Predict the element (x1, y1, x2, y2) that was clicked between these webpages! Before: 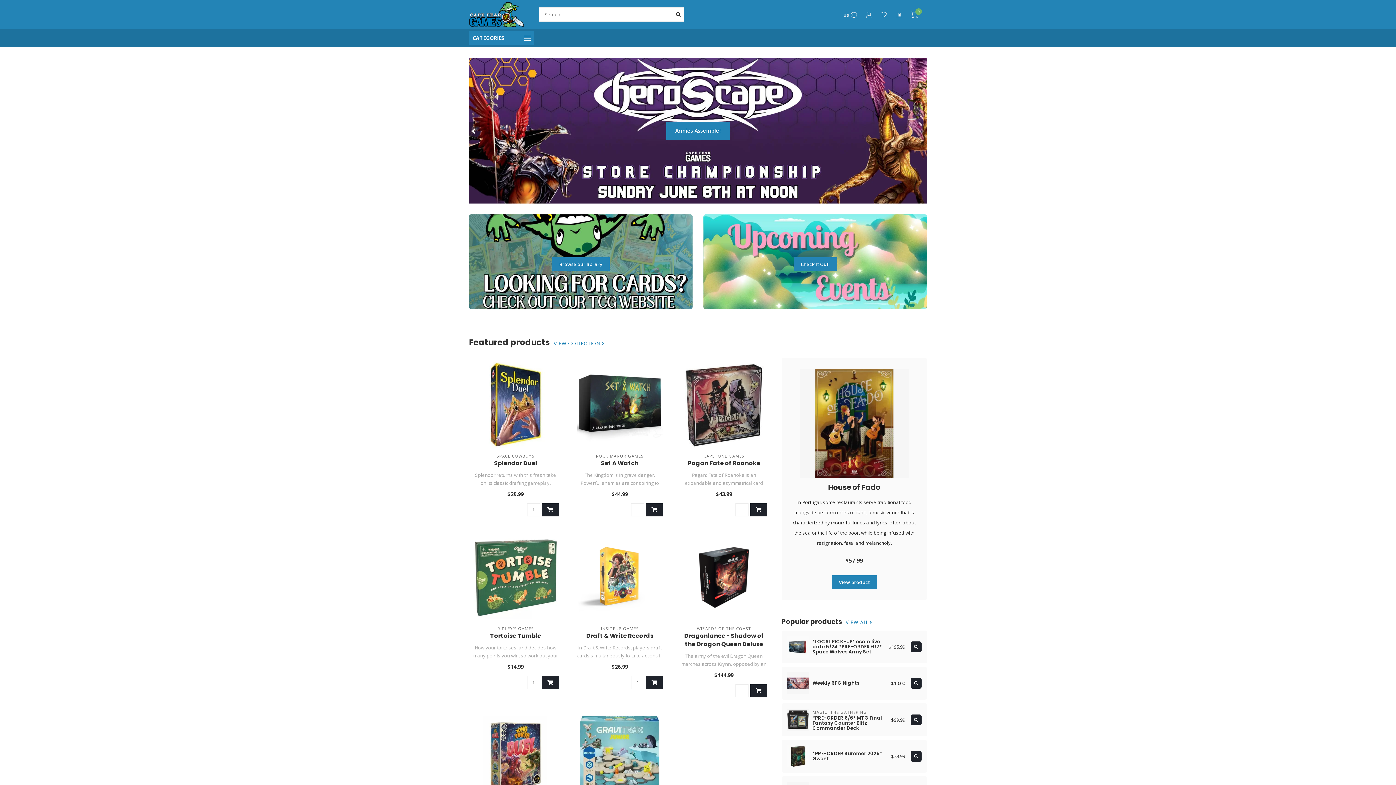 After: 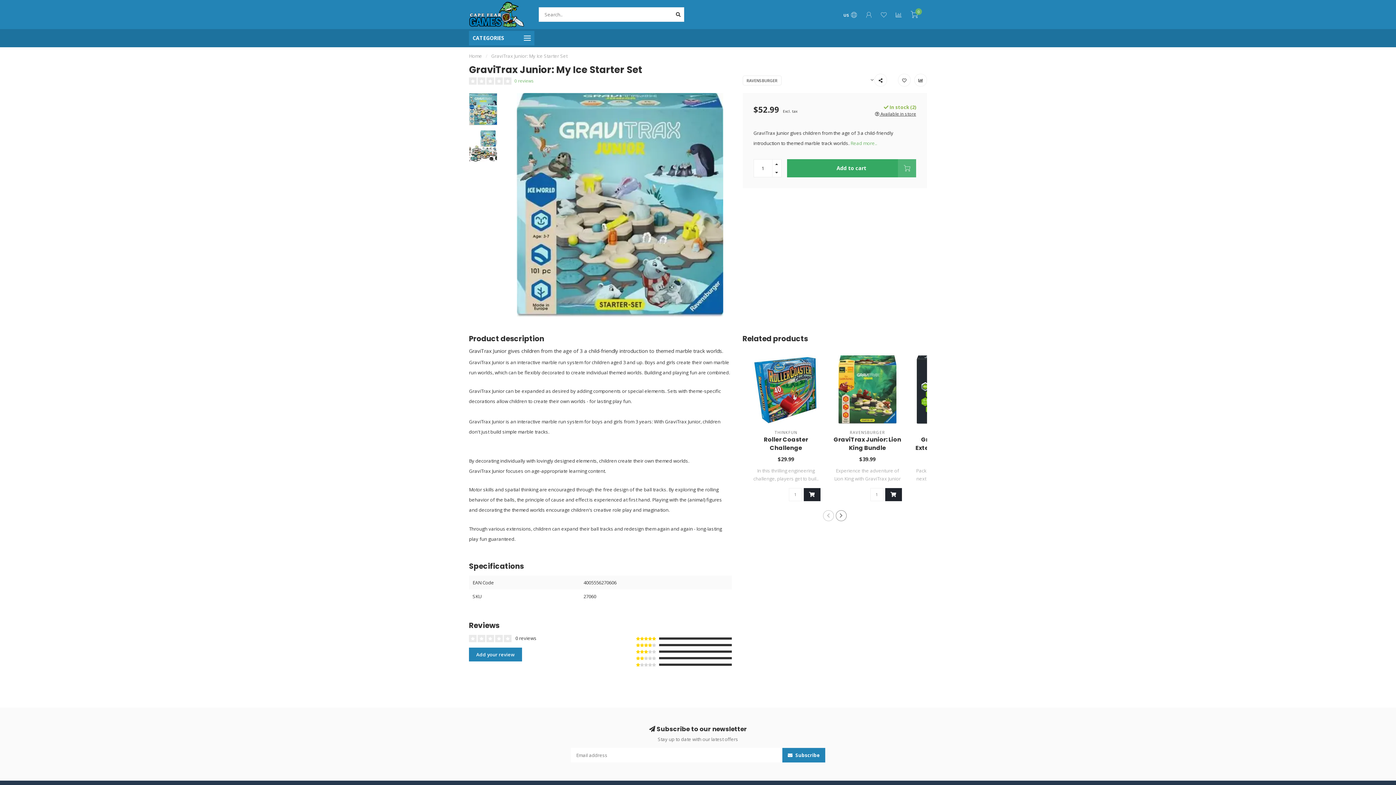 Action: bbox: (576, 716, 663, 802)